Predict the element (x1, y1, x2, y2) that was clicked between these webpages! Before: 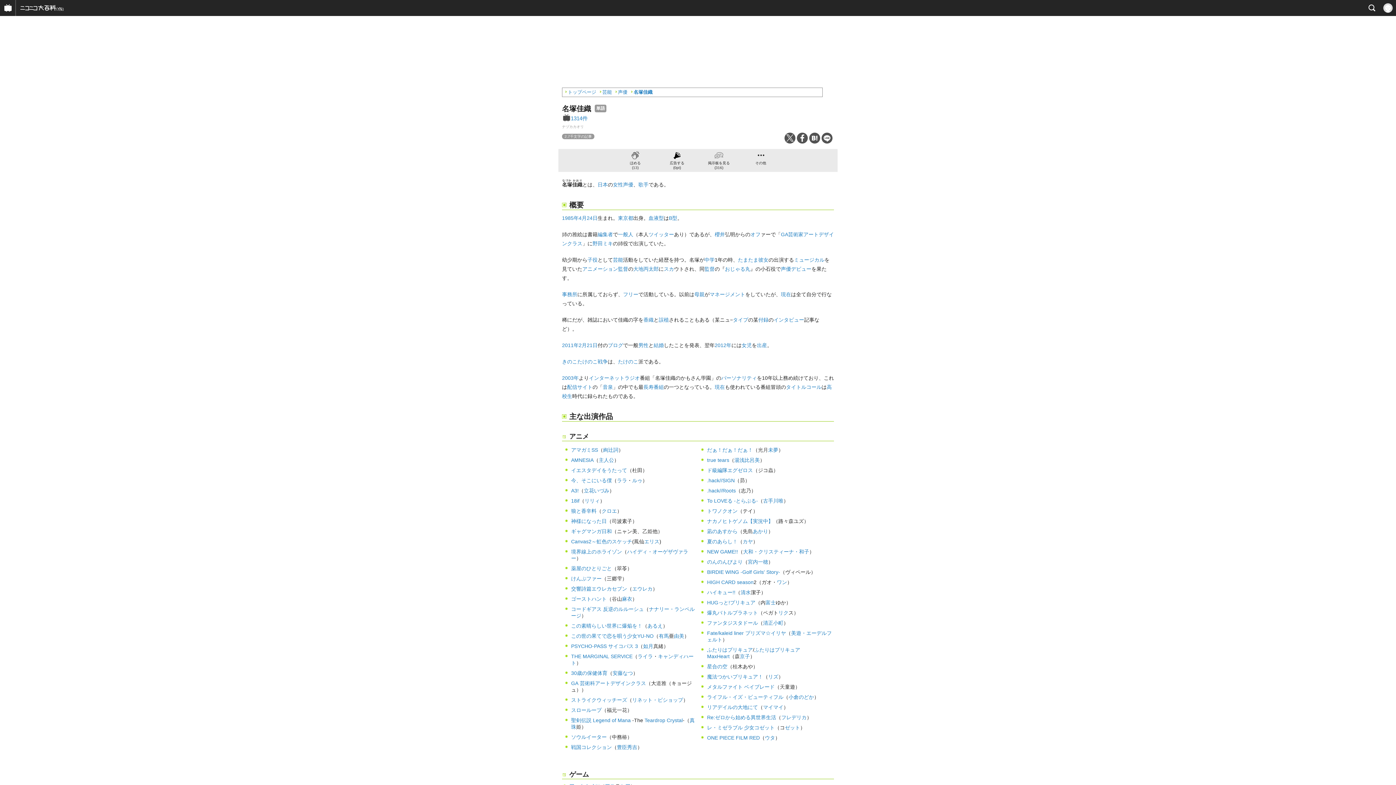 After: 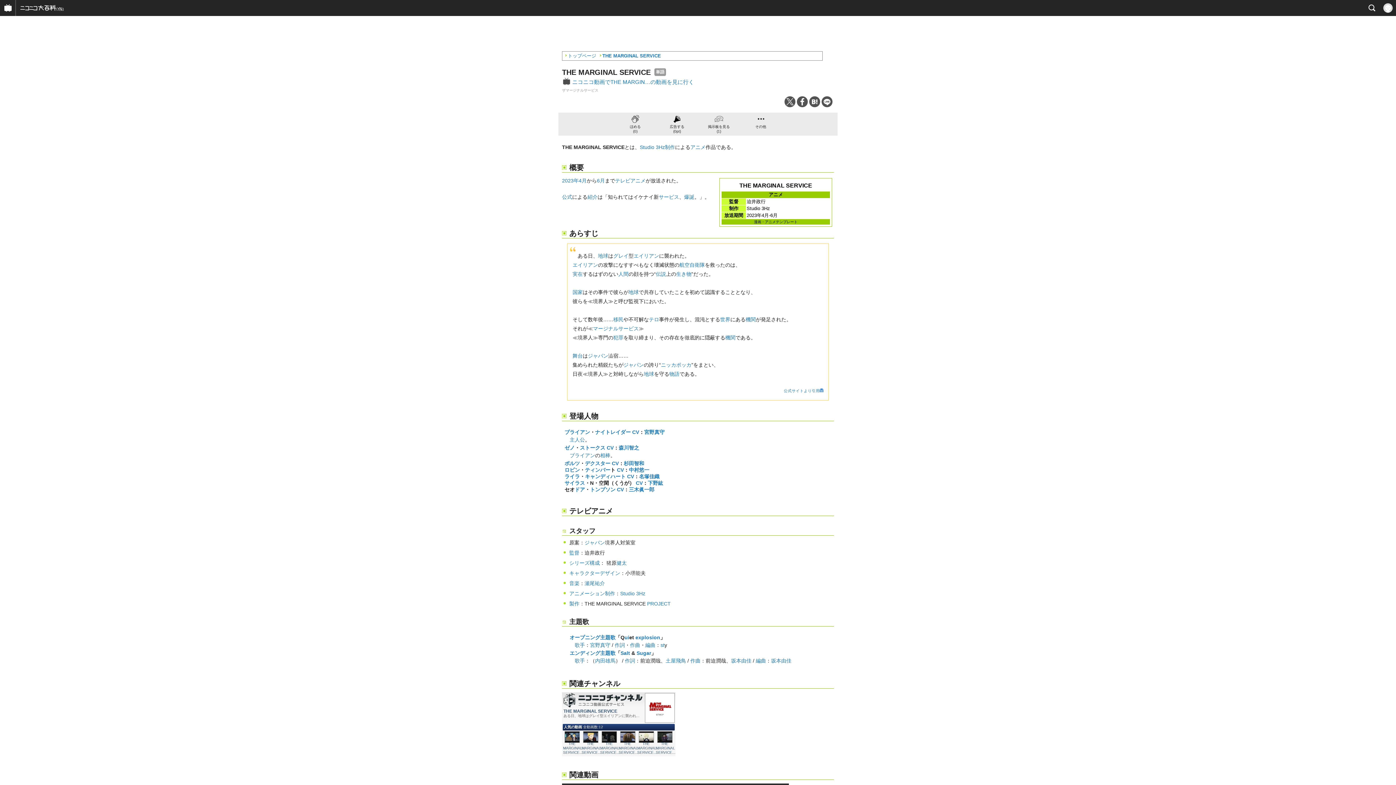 Action: bbox: (571, 653, 632, 659) label: THE MARGINAL SERVICE